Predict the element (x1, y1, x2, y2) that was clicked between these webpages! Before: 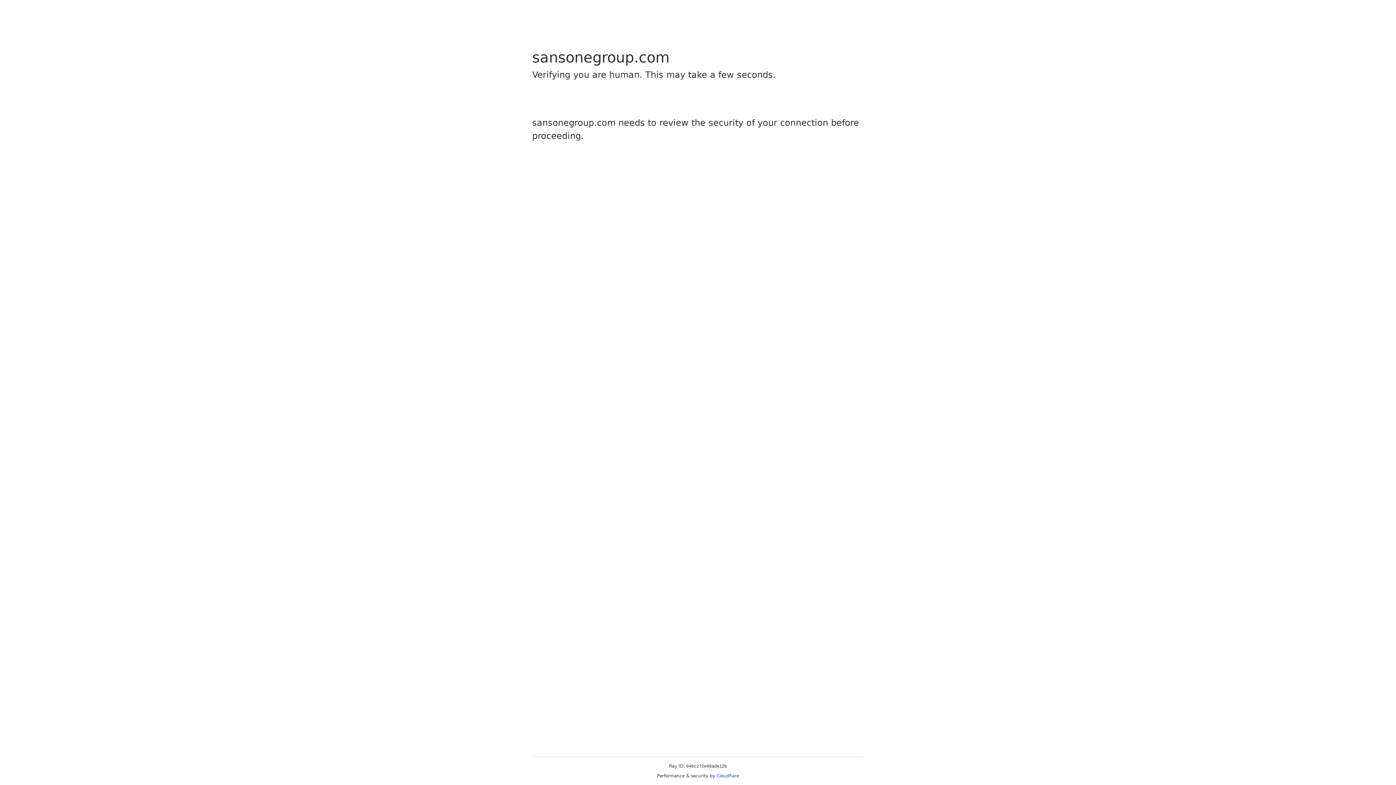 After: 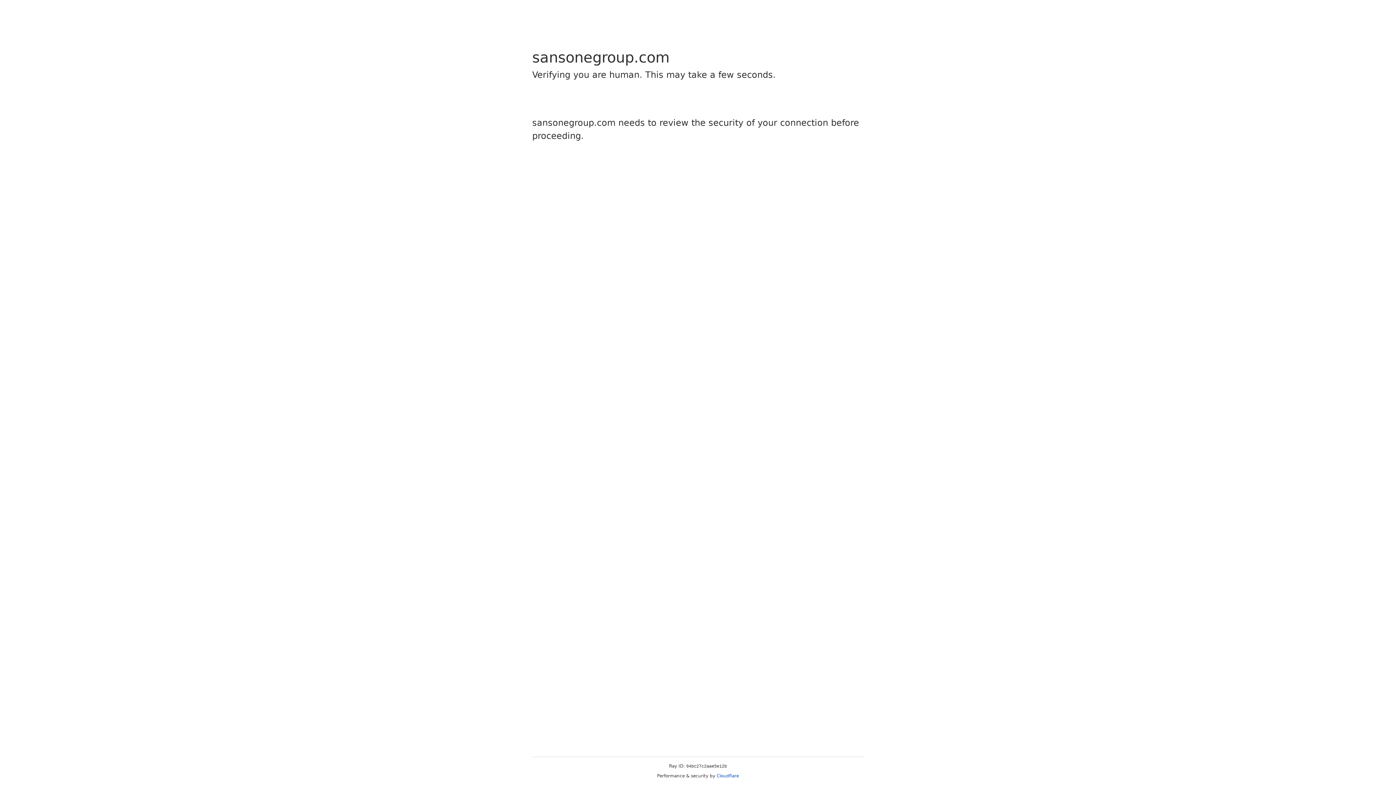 Action: bbox: (716, 773, 739, 778) label: Cloudflare